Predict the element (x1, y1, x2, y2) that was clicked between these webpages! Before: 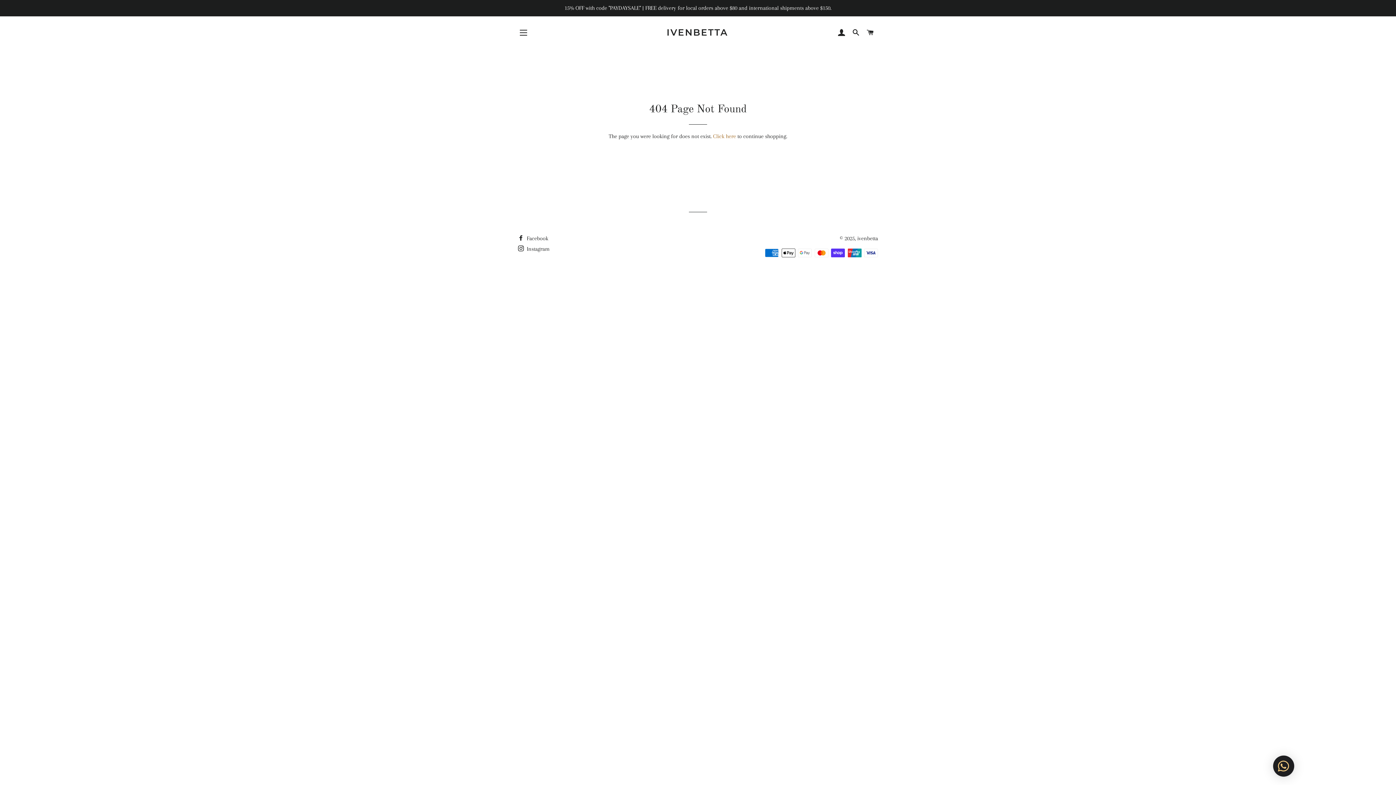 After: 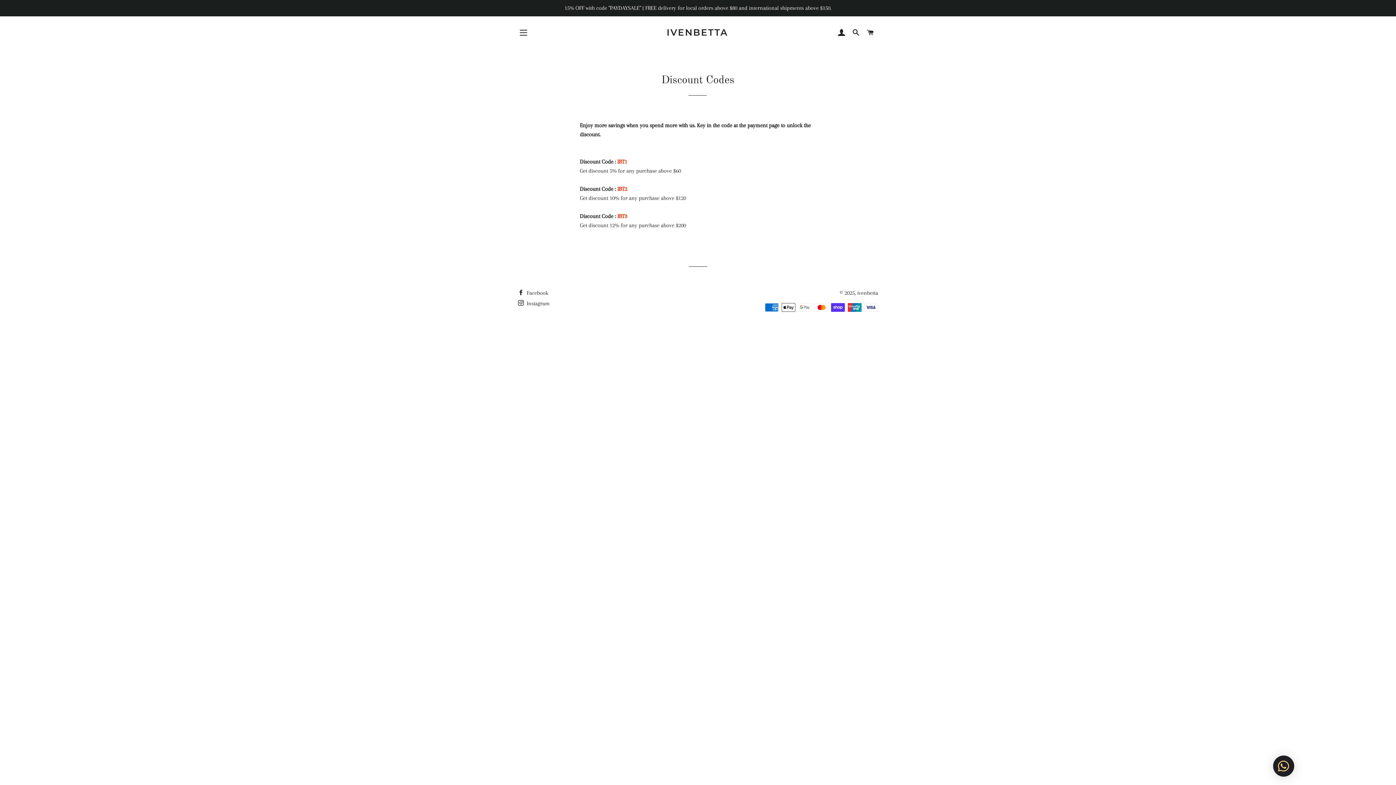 Action: bbox: (0, 0, 1396, 16) label: 15% OFF with code "PAYDAYSALE" | FREE delivery for local orders above $80 and international shipments above $150.